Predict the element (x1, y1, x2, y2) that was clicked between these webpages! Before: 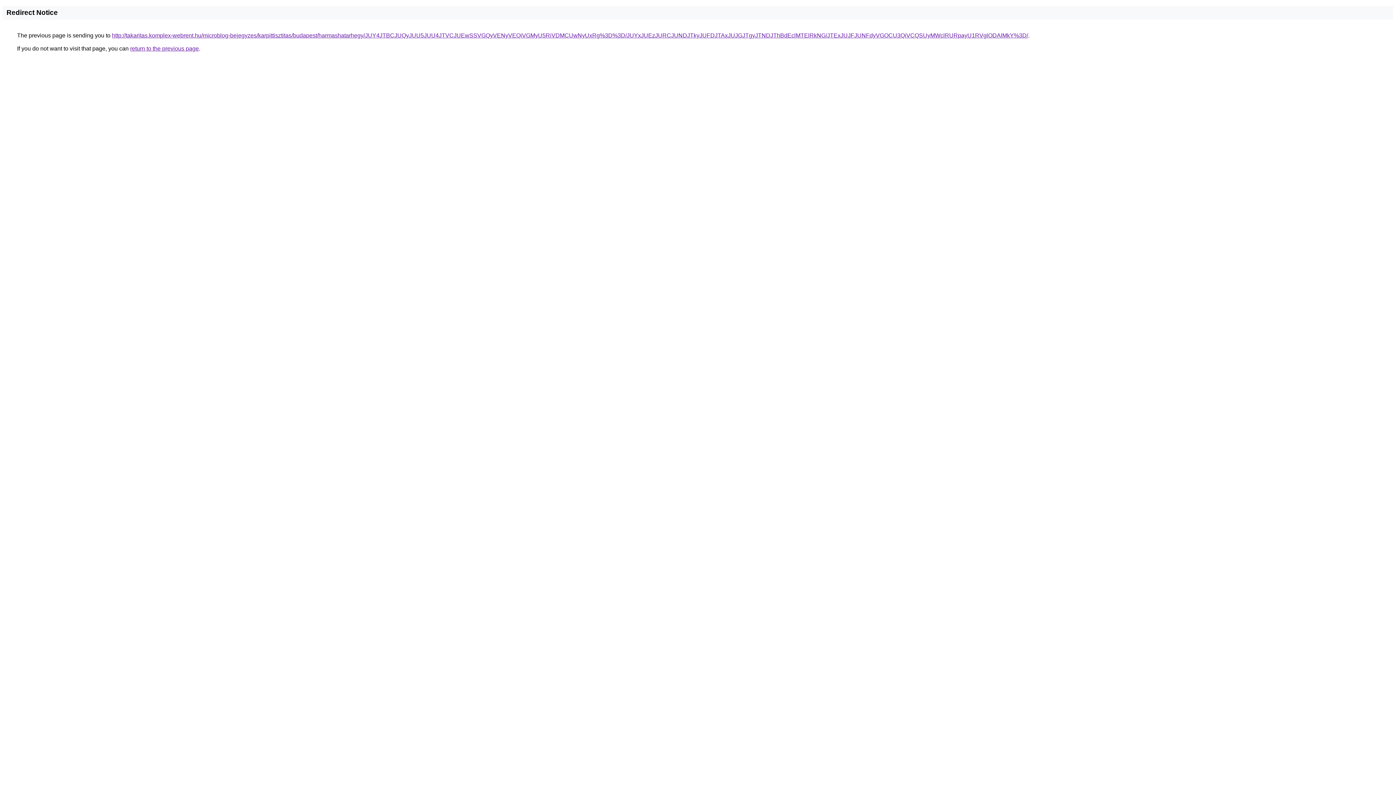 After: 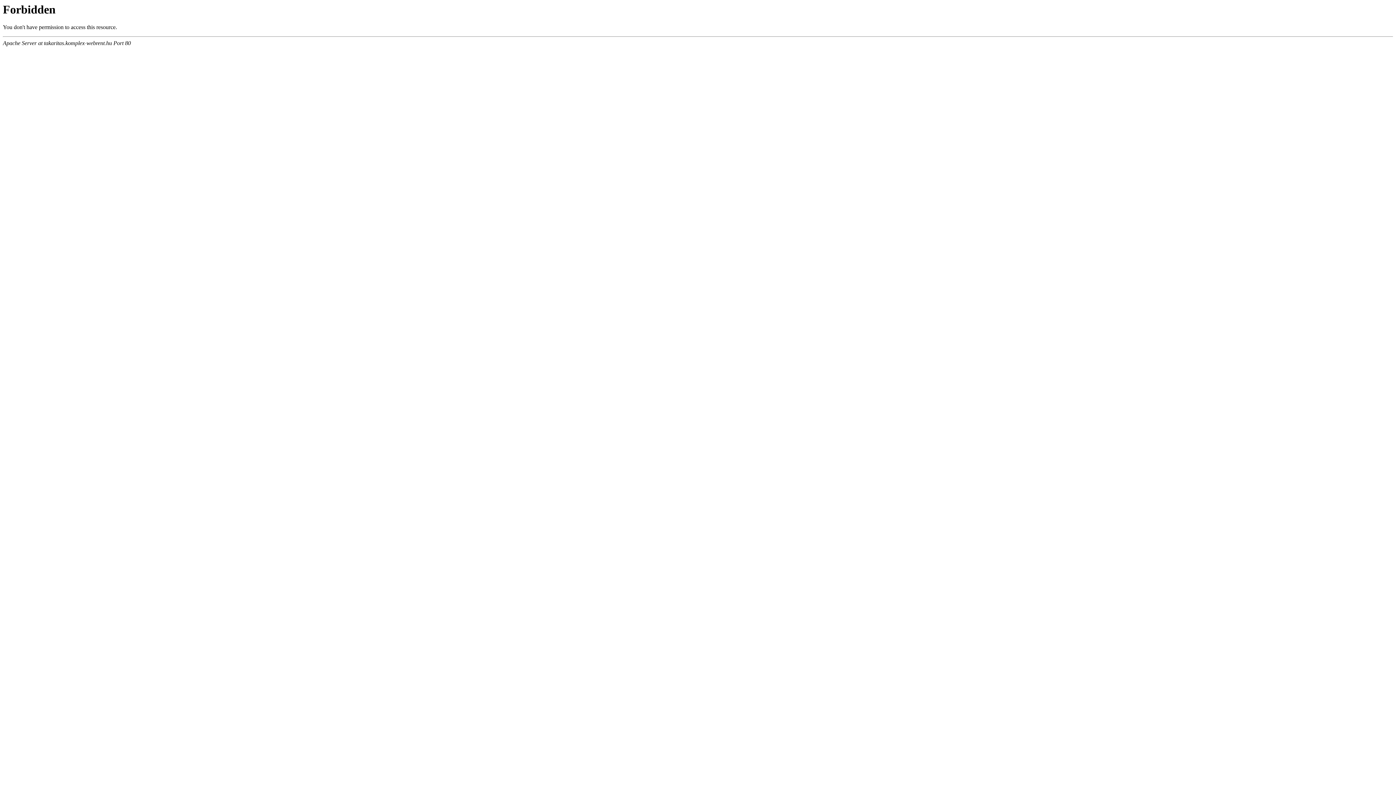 Action: label: http://takaritas.komplex-webrent.hu/microblog-bejegyzes/karpittisztitas/budapest/harmashatarhegy/JUY4JTBCJUQyJUU5JUU4JTVCJUEwSSVGQyVENyVEQiVGMyU5RiVDMCUwNyUxRg%3D%3D/JUYxJUEzJURCJUNDJTkyJUFDJTAxJUJGJTgyJTNDJThBdEclMTElRkNG/JTExJUJFJUNFdyVGOCU3QiVCQSUyMWclRURpayU1RVglODAlMkY%3D/ bbox: (112, 32, 1028, 38)